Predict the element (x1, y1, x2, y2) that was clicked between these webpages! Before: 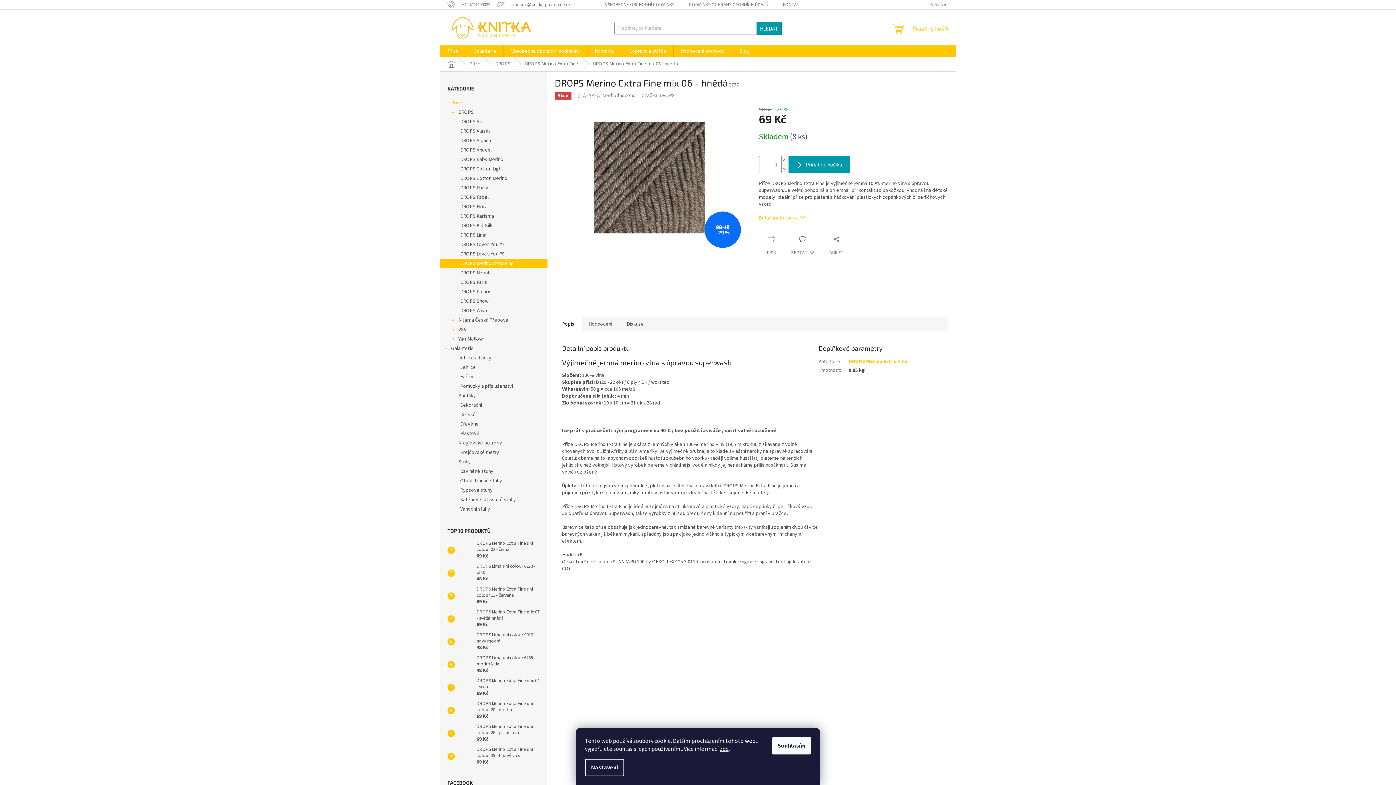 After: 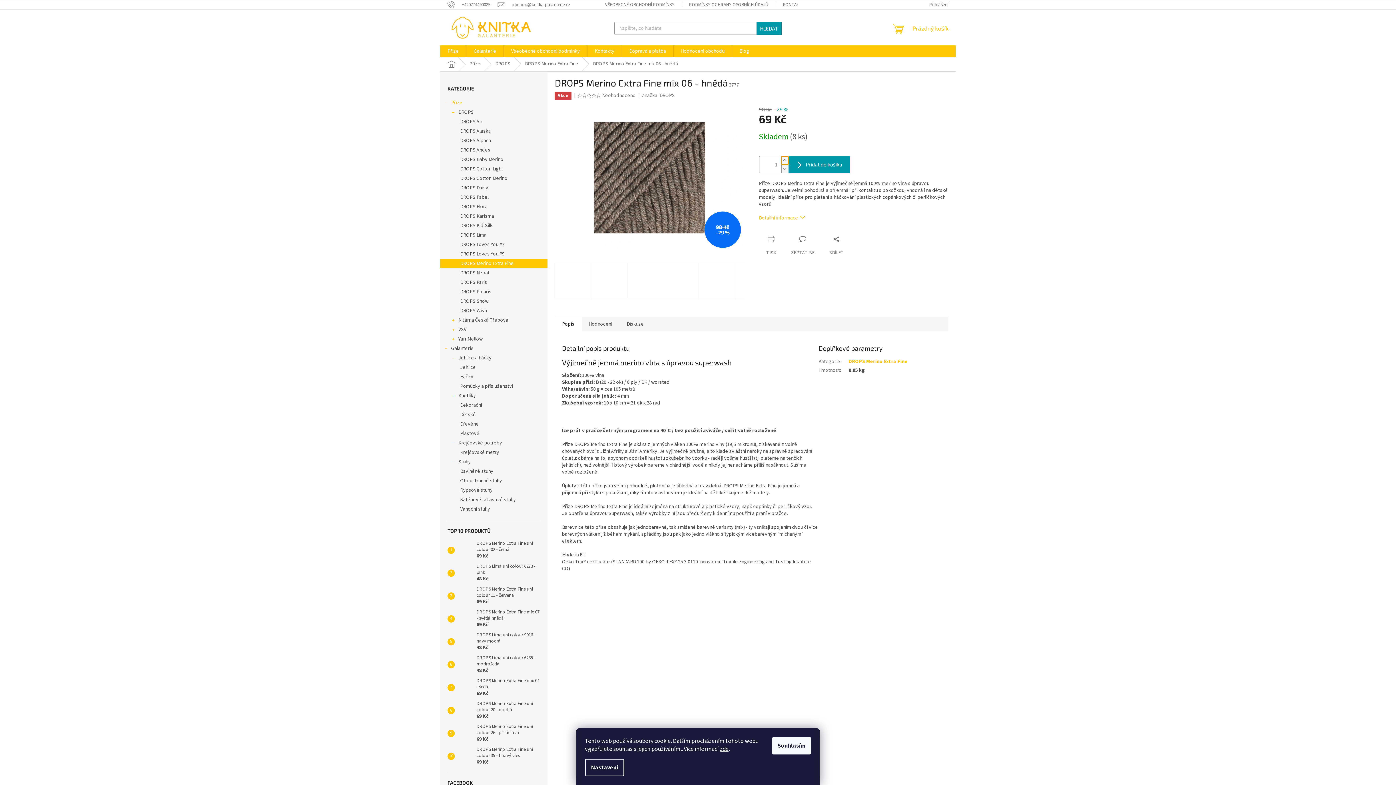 Action: bbox: (781, 156, 788, 164) label: Zvýšit množství o 1